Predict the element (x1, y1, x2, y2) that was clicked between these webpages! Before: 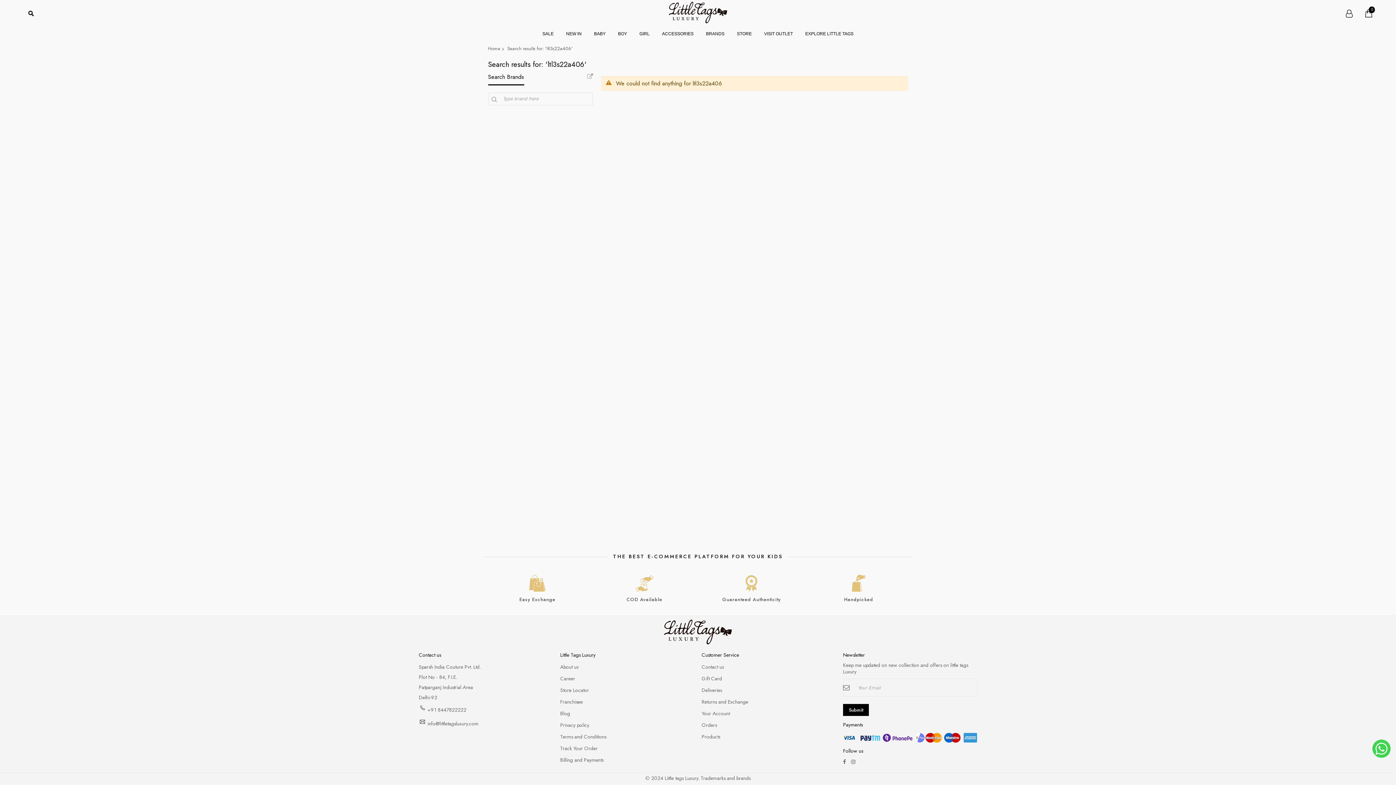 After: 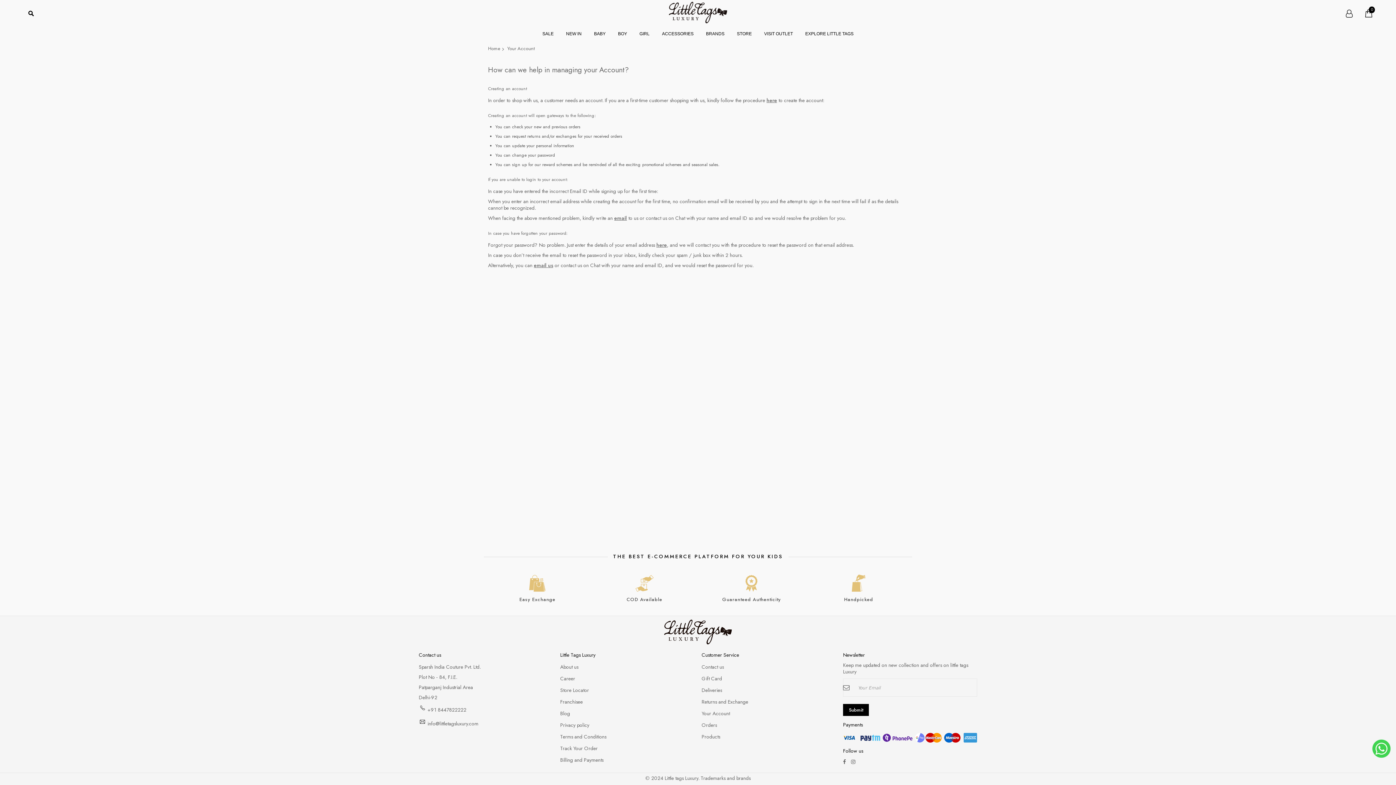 Action: bbox: (701, 710, 730, 717) label: Your Account